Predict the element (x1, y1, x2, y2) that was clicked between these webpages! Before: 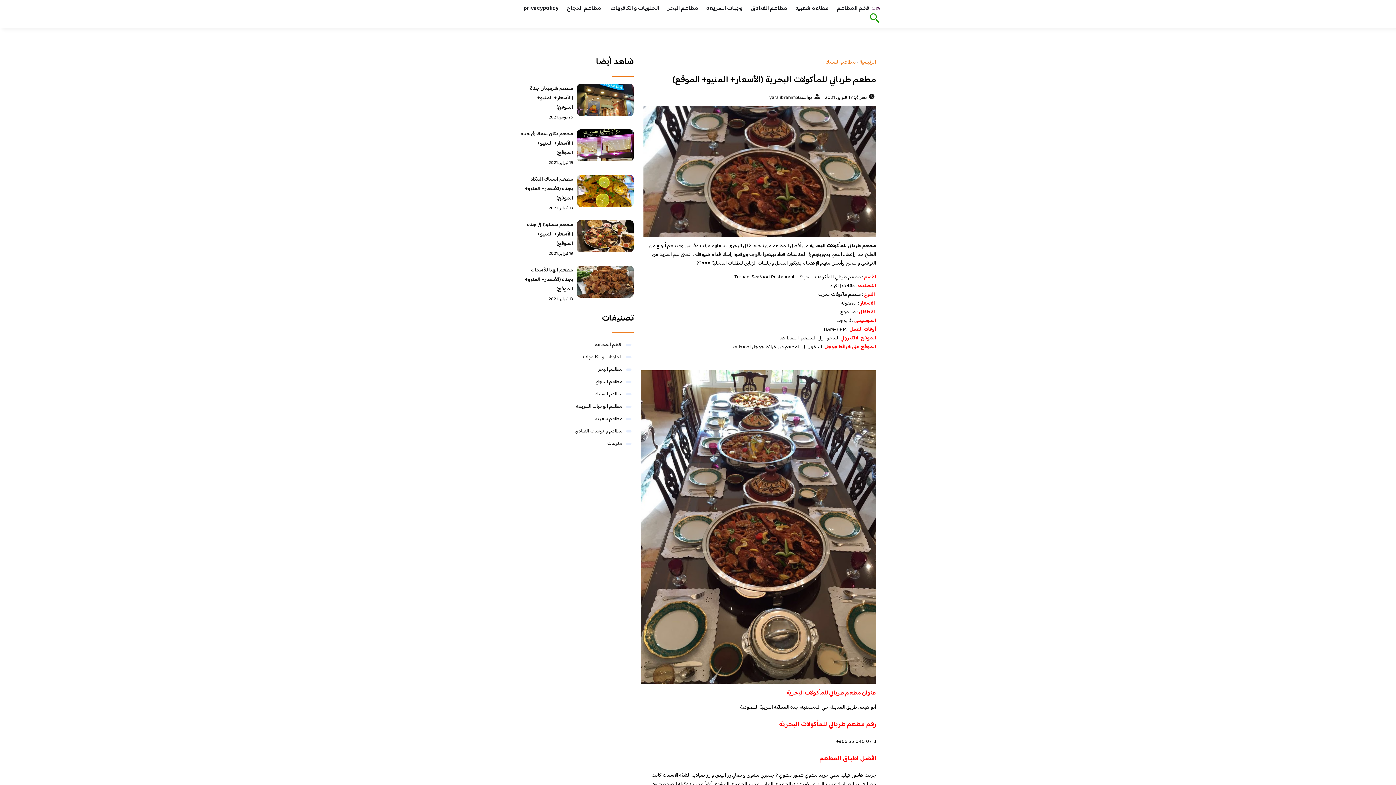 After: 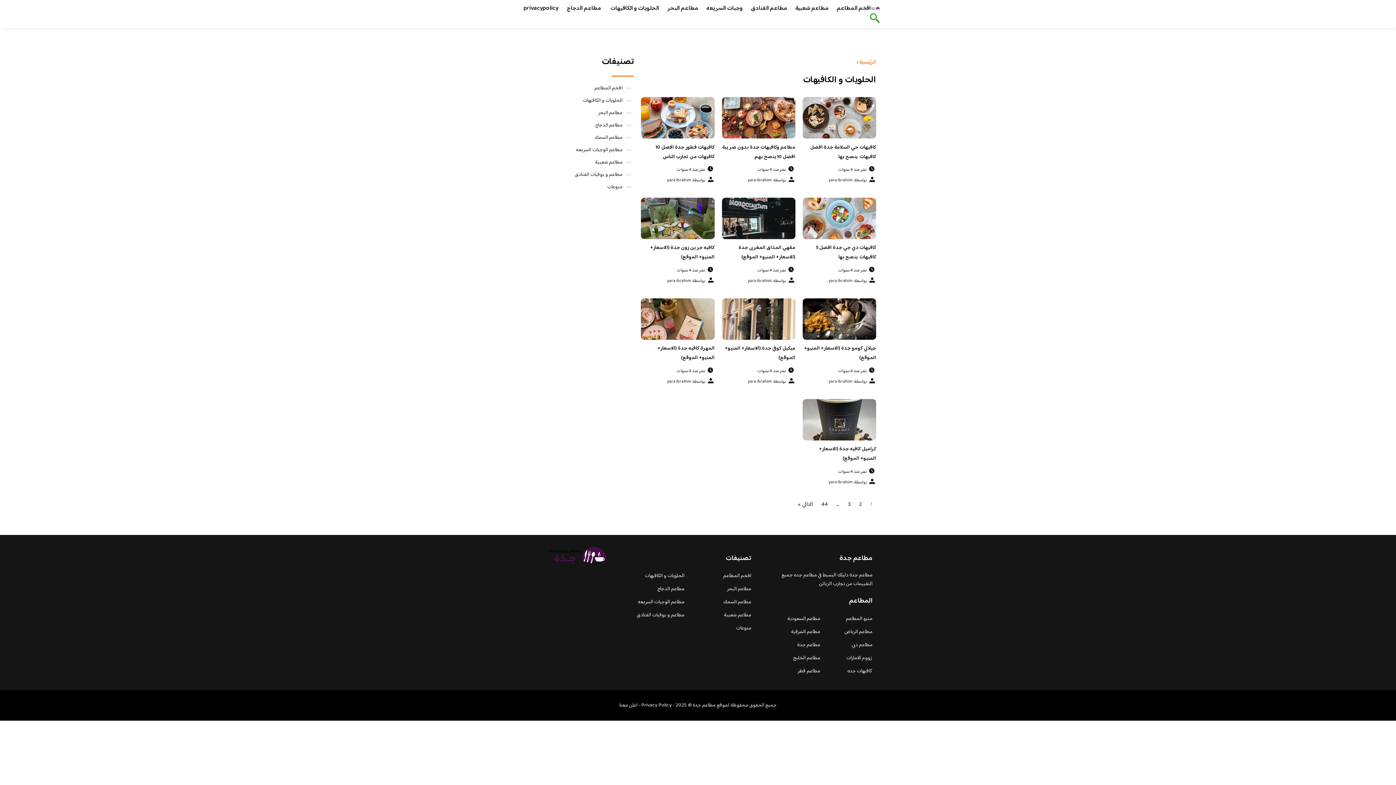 Action: bbox: (609, 3, 659, 13) label: الحلويات و الكافيهات ‎